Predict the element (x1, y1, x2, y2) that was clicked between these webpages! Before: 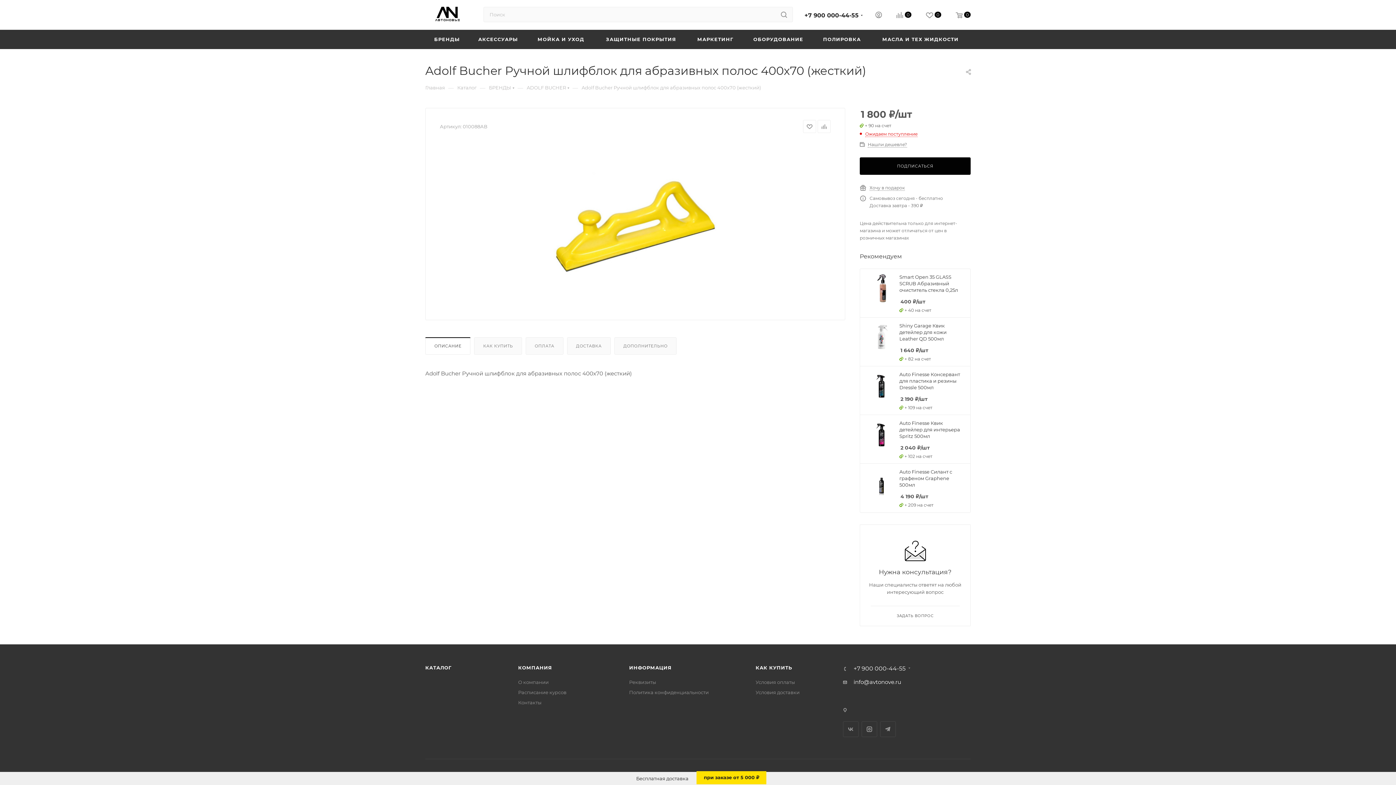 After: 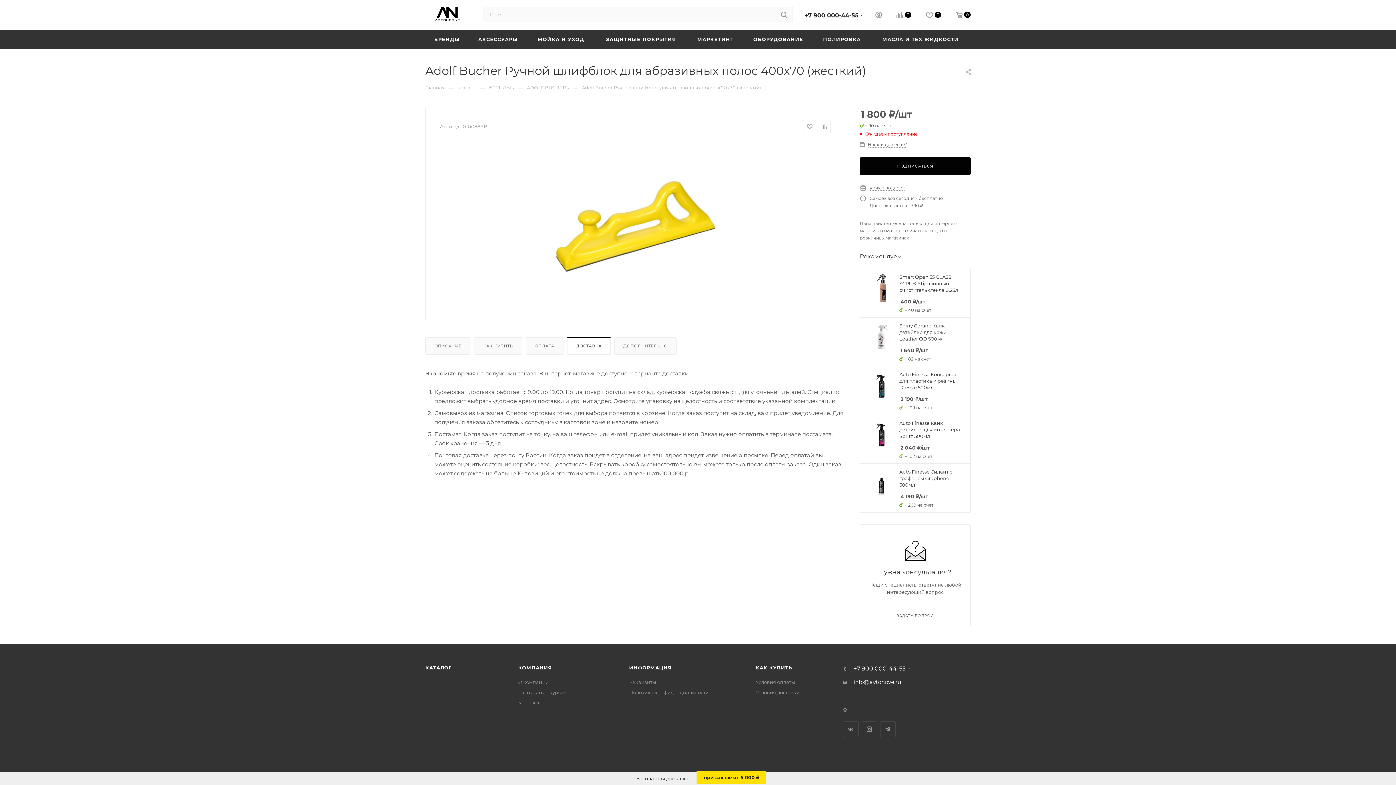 Action: bbox: (567, 337, 610, 354) label: ДОСТАВКА